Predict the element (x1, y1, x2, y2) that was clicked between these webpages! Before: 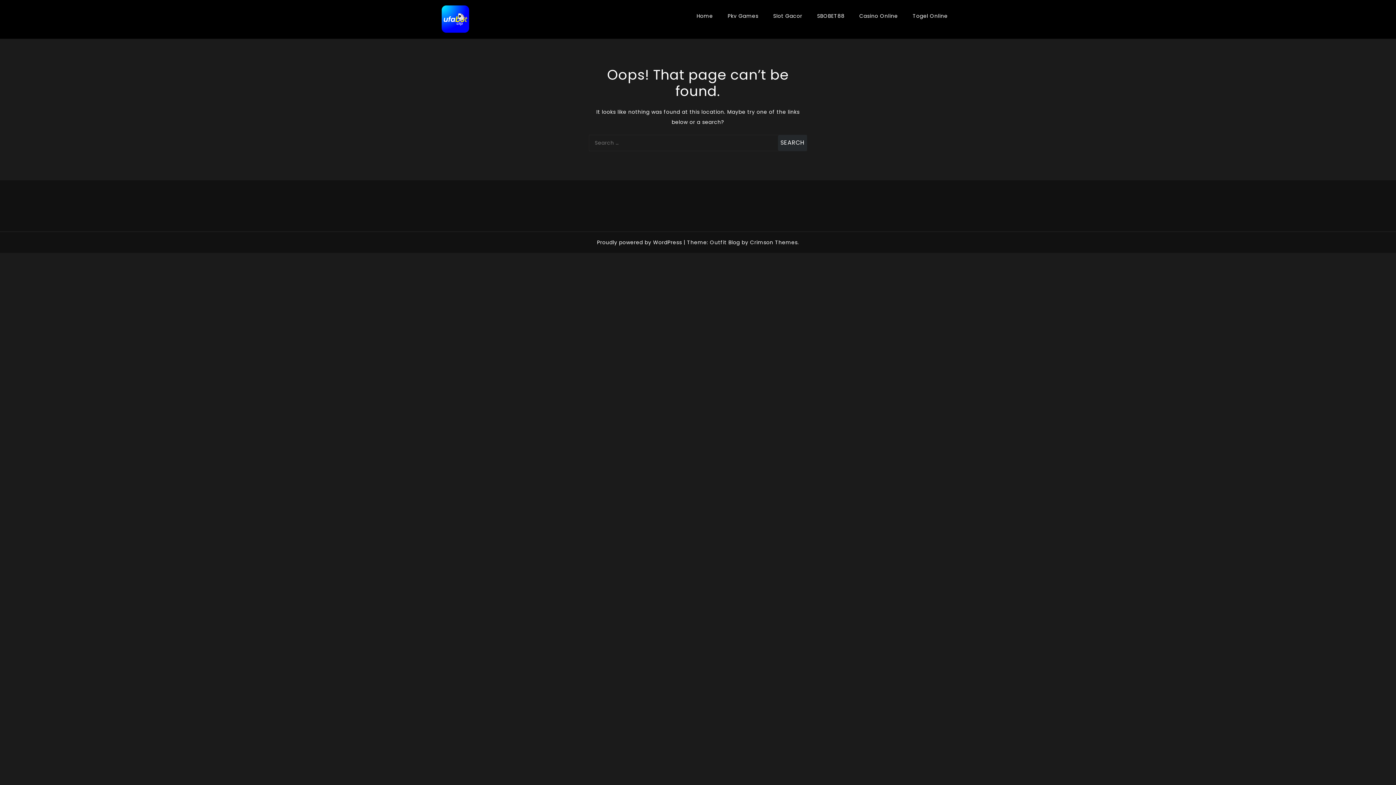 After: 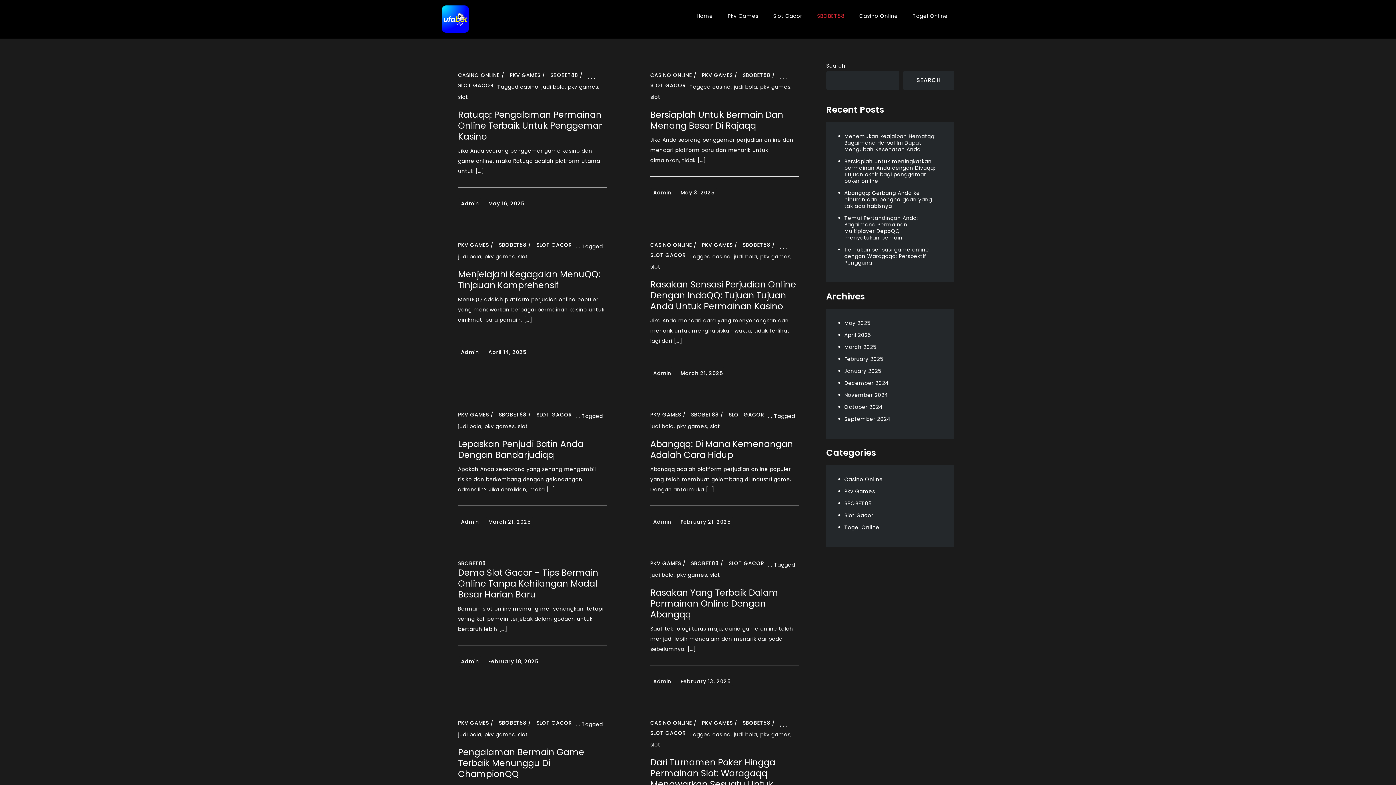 Action: bbox: (810, 5, 851, 26) label: SBOBET88